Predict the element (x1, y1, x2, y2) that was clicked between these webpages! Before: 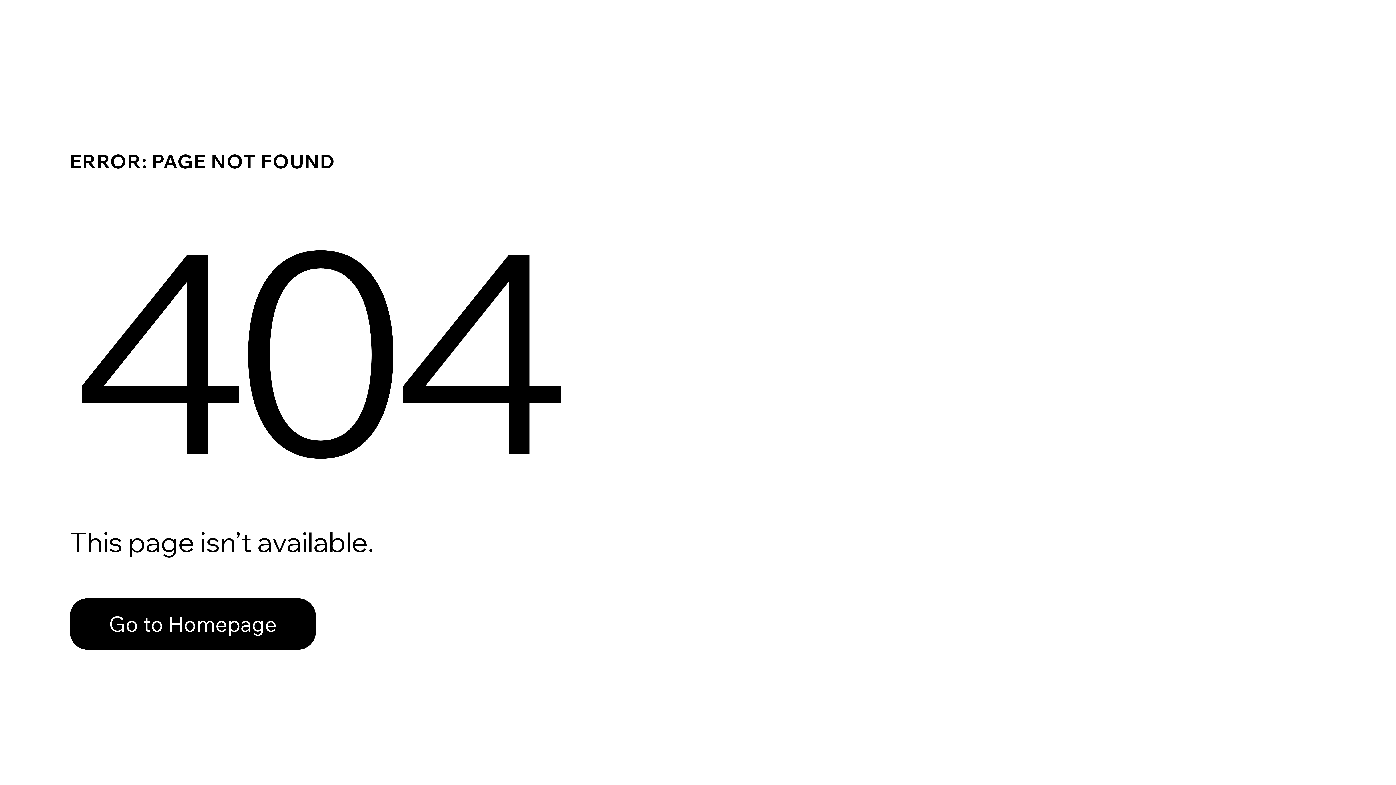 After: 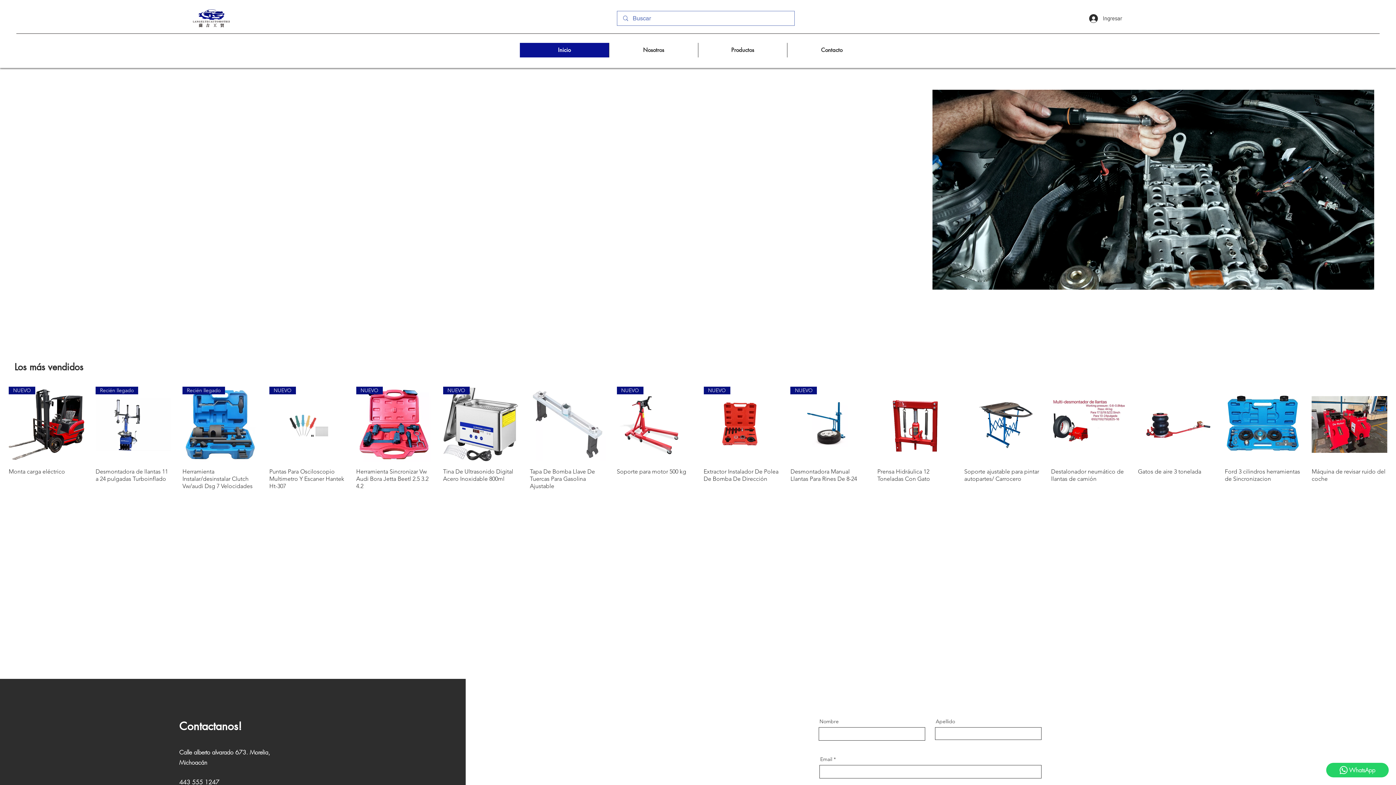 Action: bbox: (69, 582, 768, 659) label: Go to Homepage